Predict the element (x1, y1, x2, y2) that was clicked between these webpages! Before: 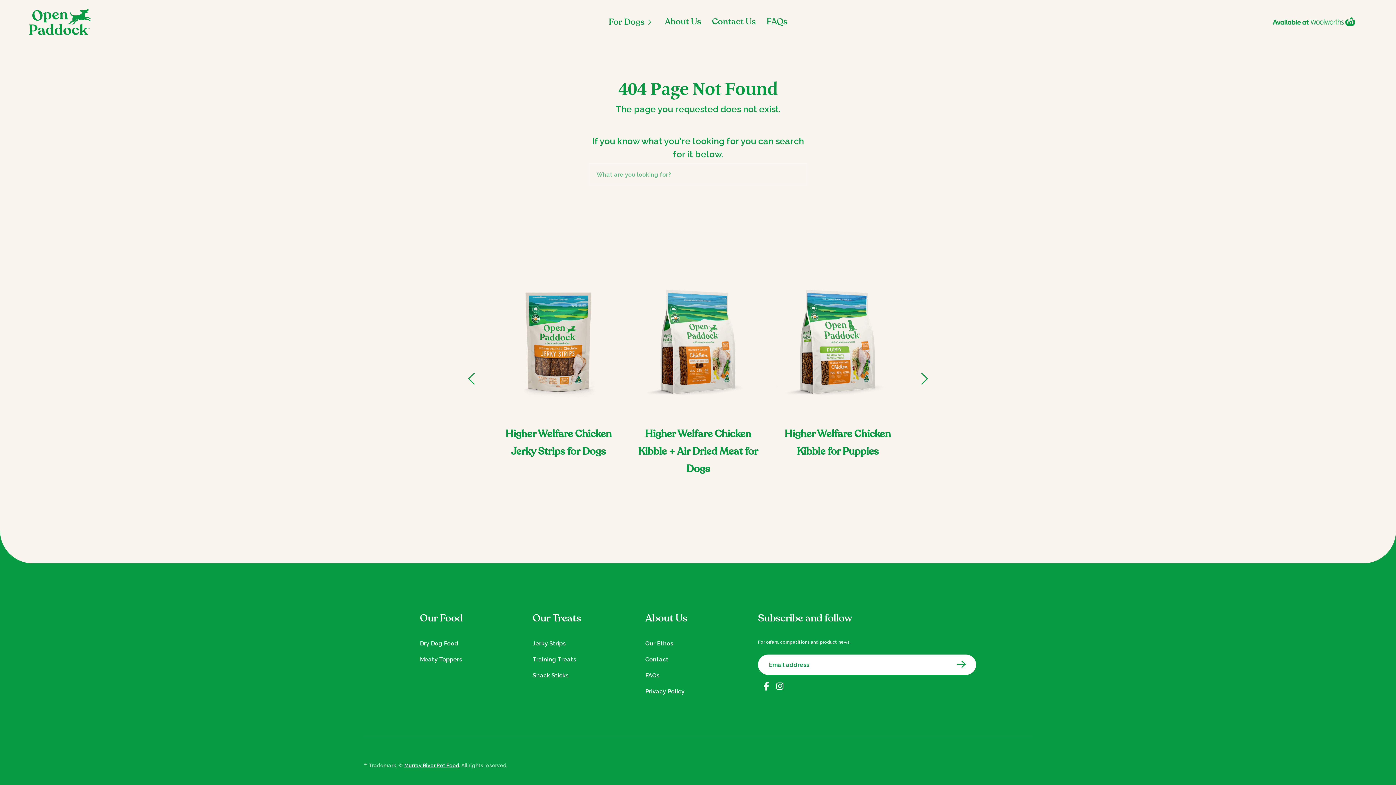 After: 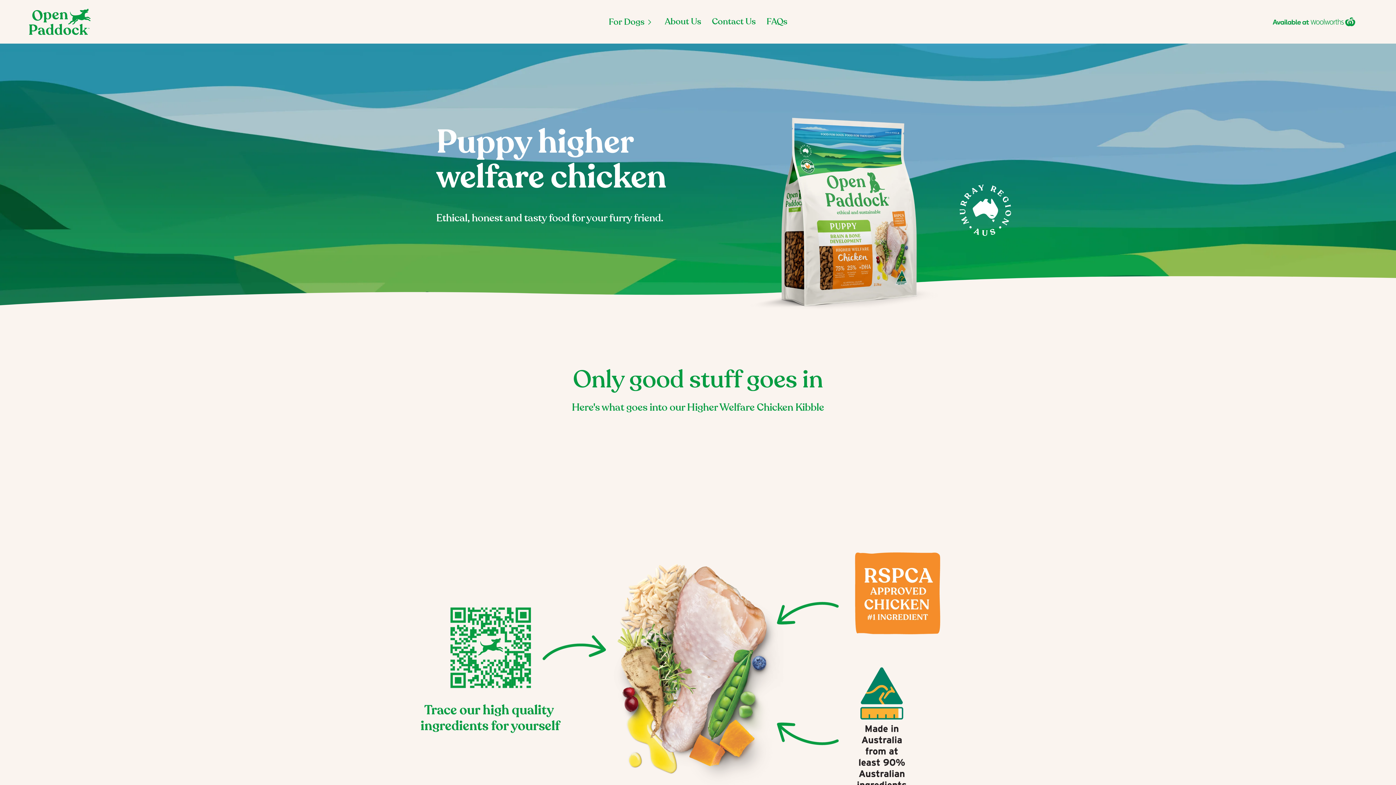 Action: label: OPEN PADDOCK bbox: (29, 8, 90, 34)